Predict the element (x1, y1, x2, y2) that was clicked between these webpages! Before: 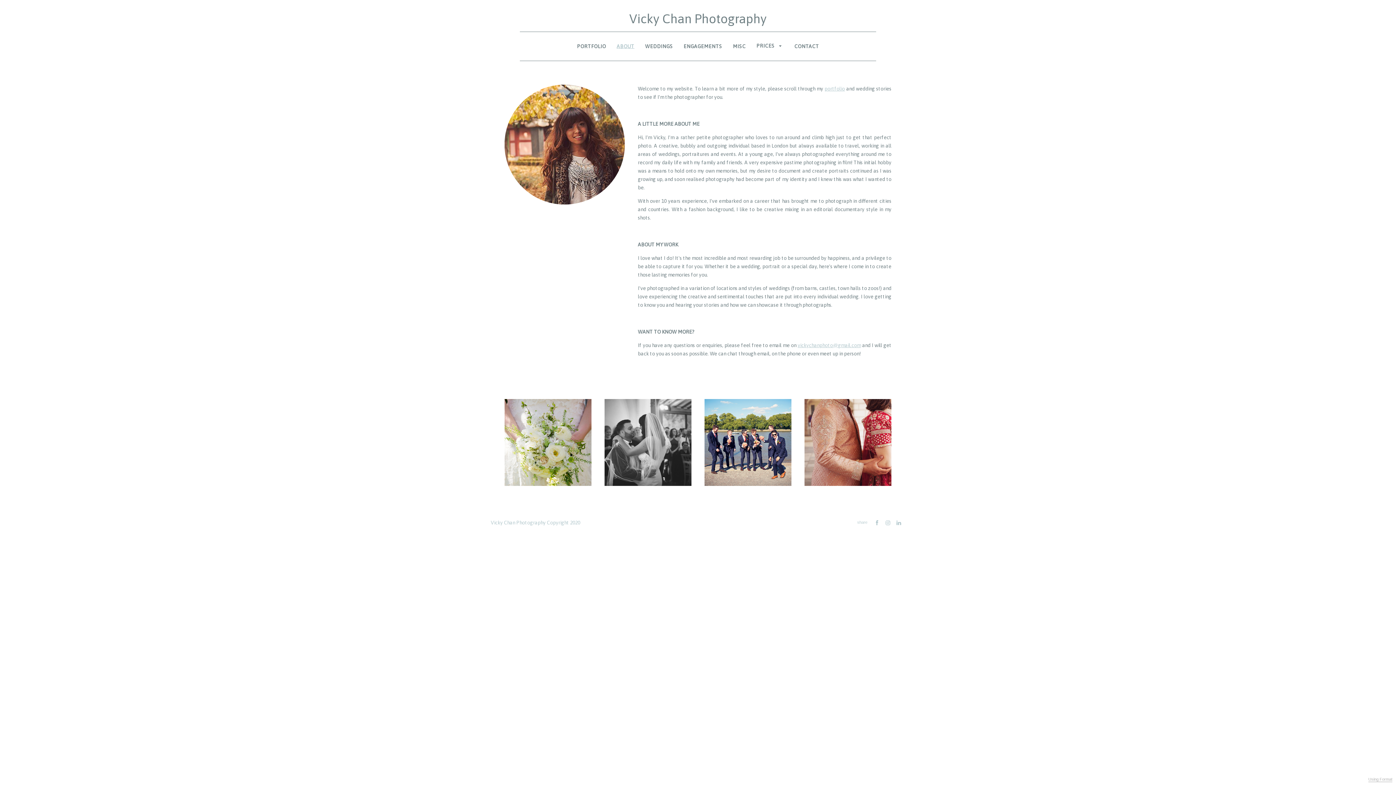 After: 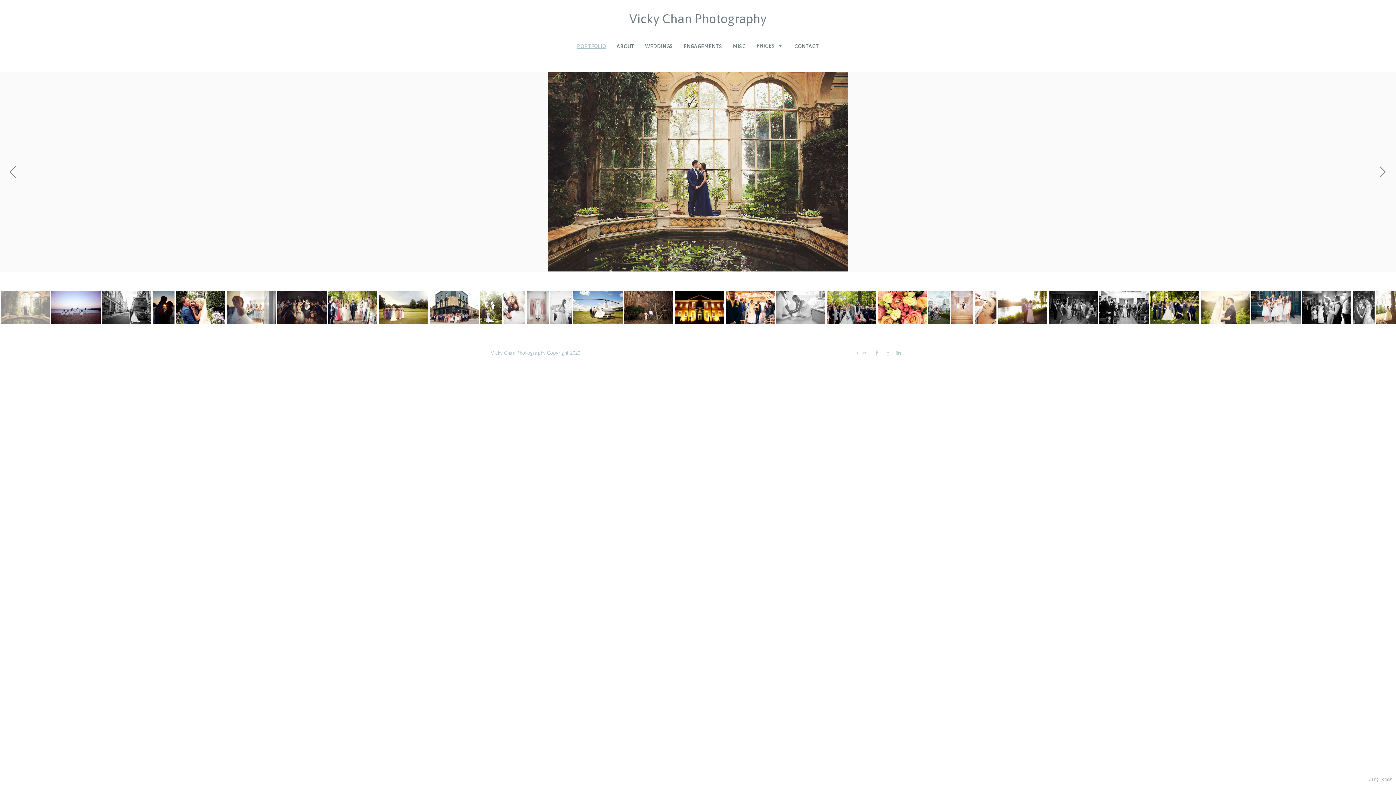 Action: bbox: (577, 43, 606, 49) label: PORTFOLIO